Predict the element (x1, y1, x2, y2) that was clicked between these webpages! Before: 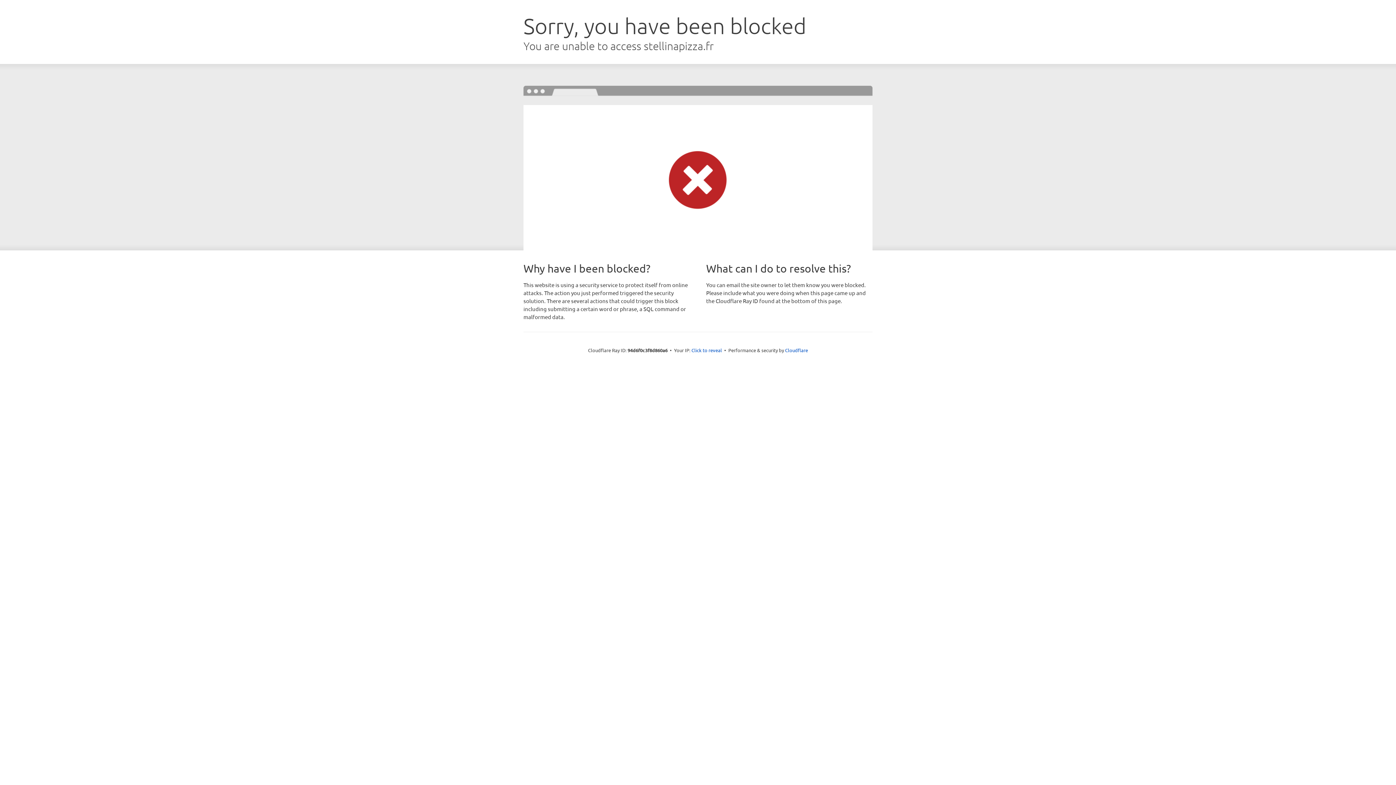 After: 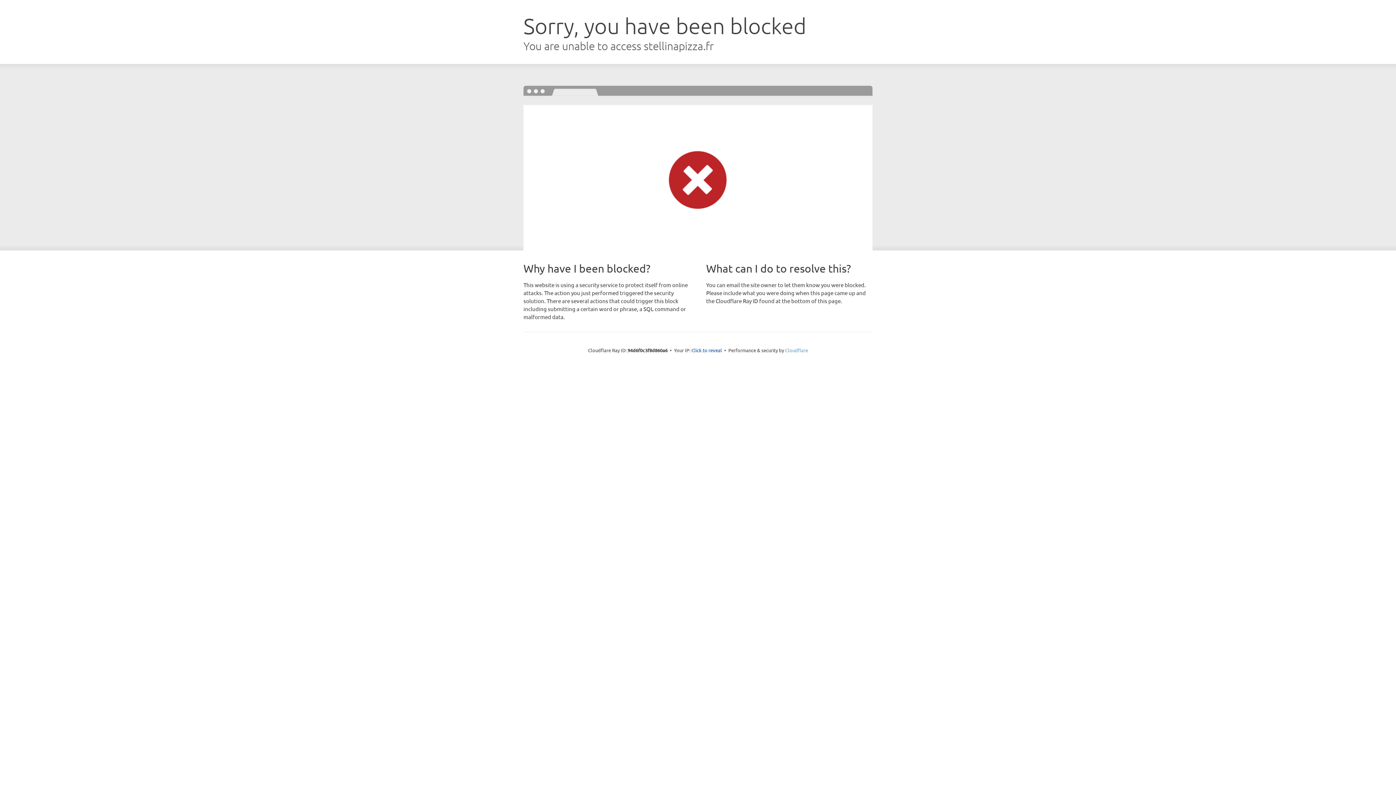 Action: bbox: (785, 347, 808, 353) label: Cloudflare